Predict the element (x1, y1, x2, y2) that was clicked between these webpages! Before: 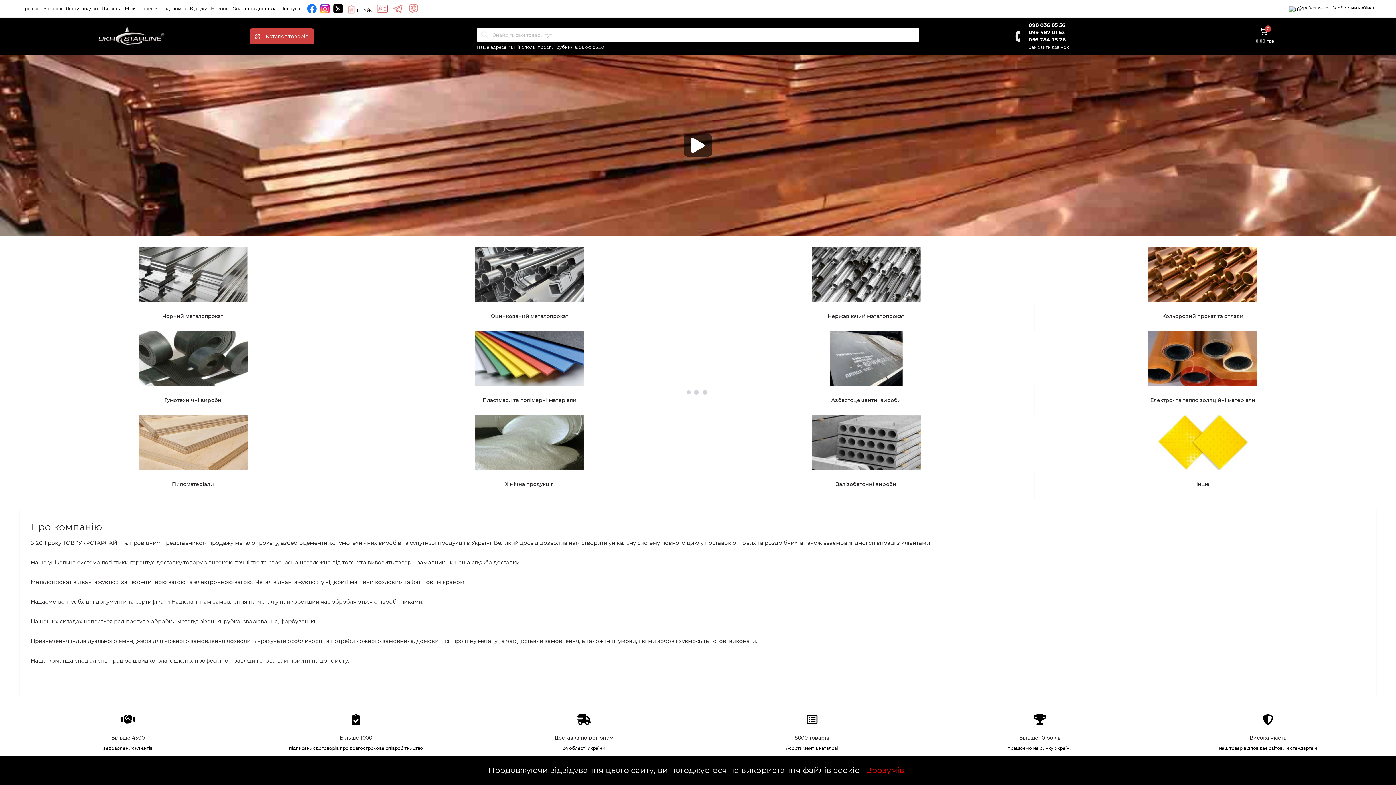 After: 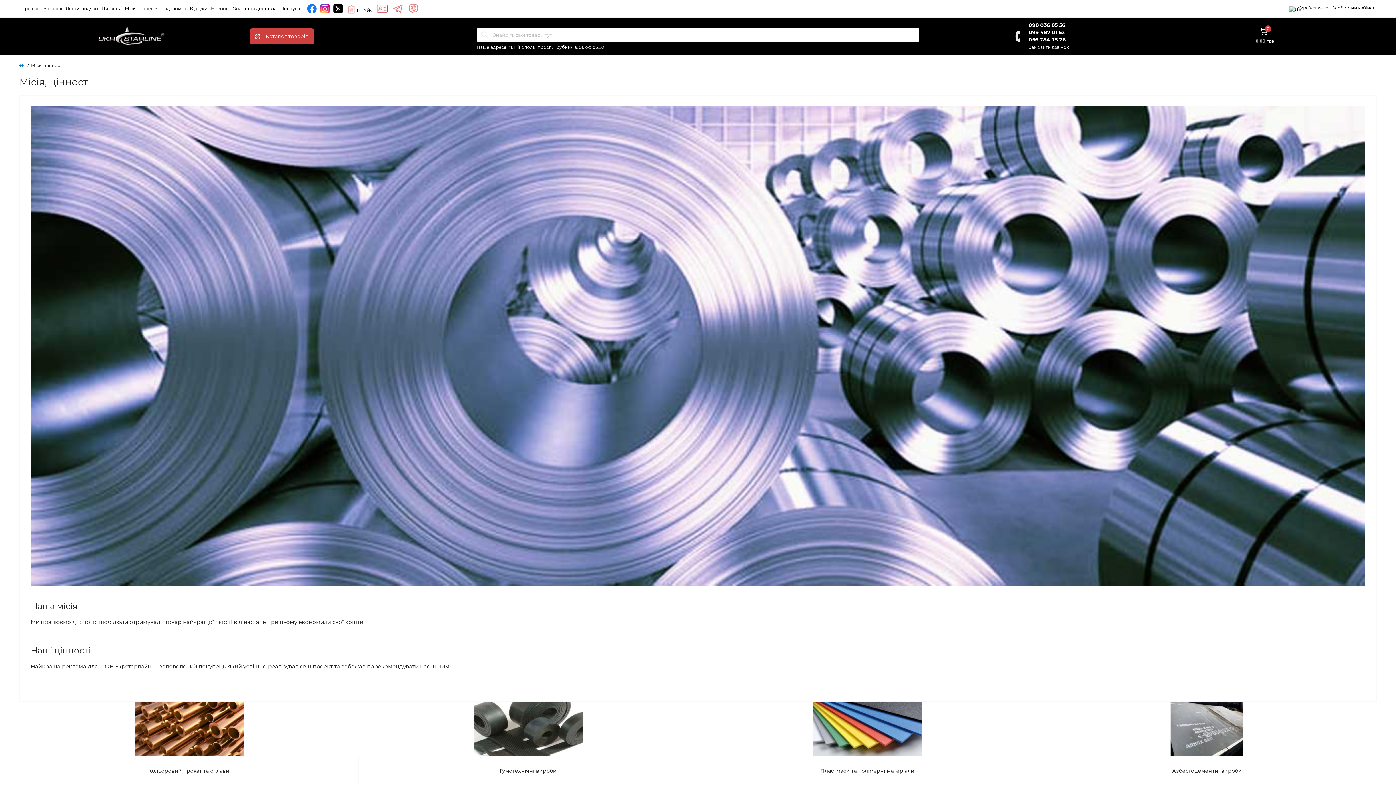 Action: label: Місія bbox: (124, 5, 136, 11)